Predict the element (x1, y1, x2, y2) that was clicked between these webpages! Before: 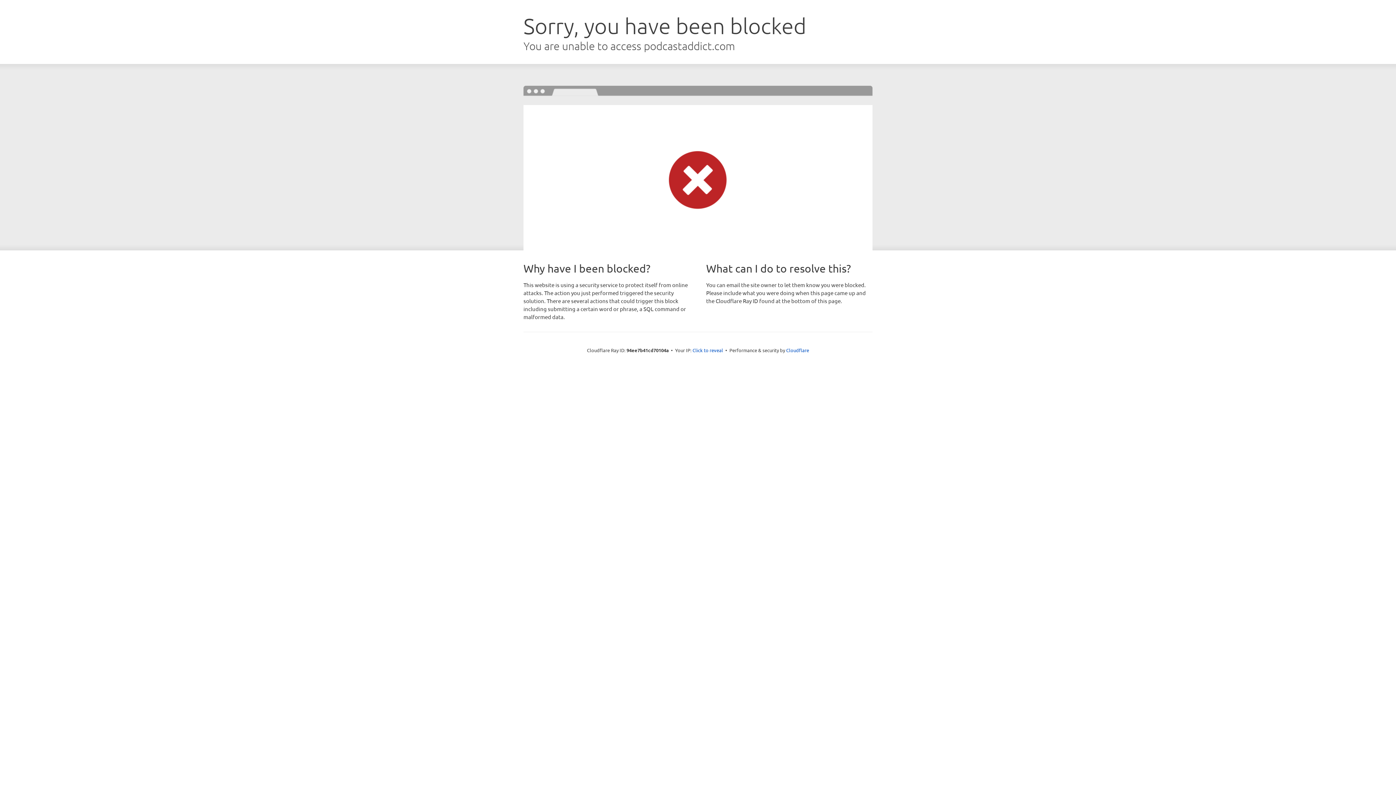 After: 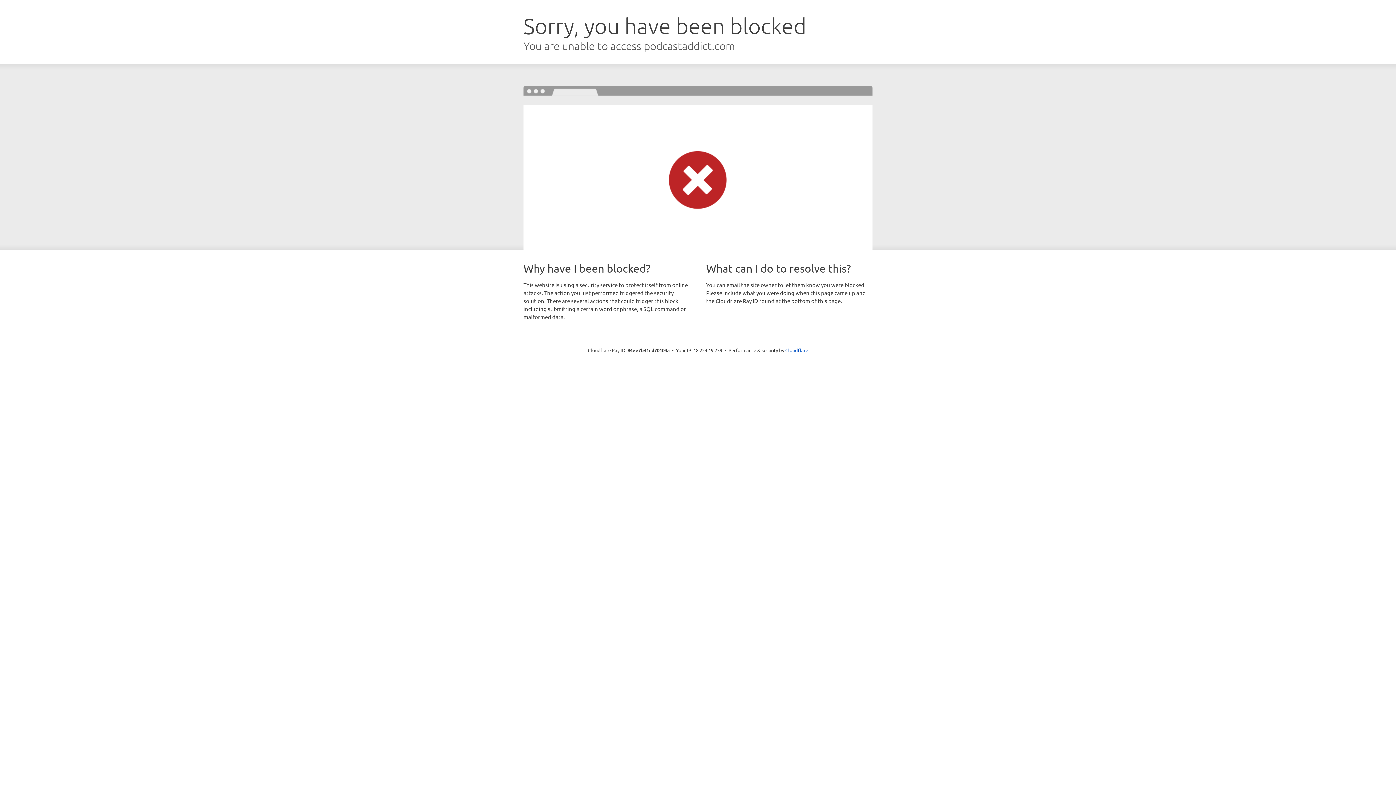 Action: bbox: (692, 346, 723, 353) label: Click to reveal